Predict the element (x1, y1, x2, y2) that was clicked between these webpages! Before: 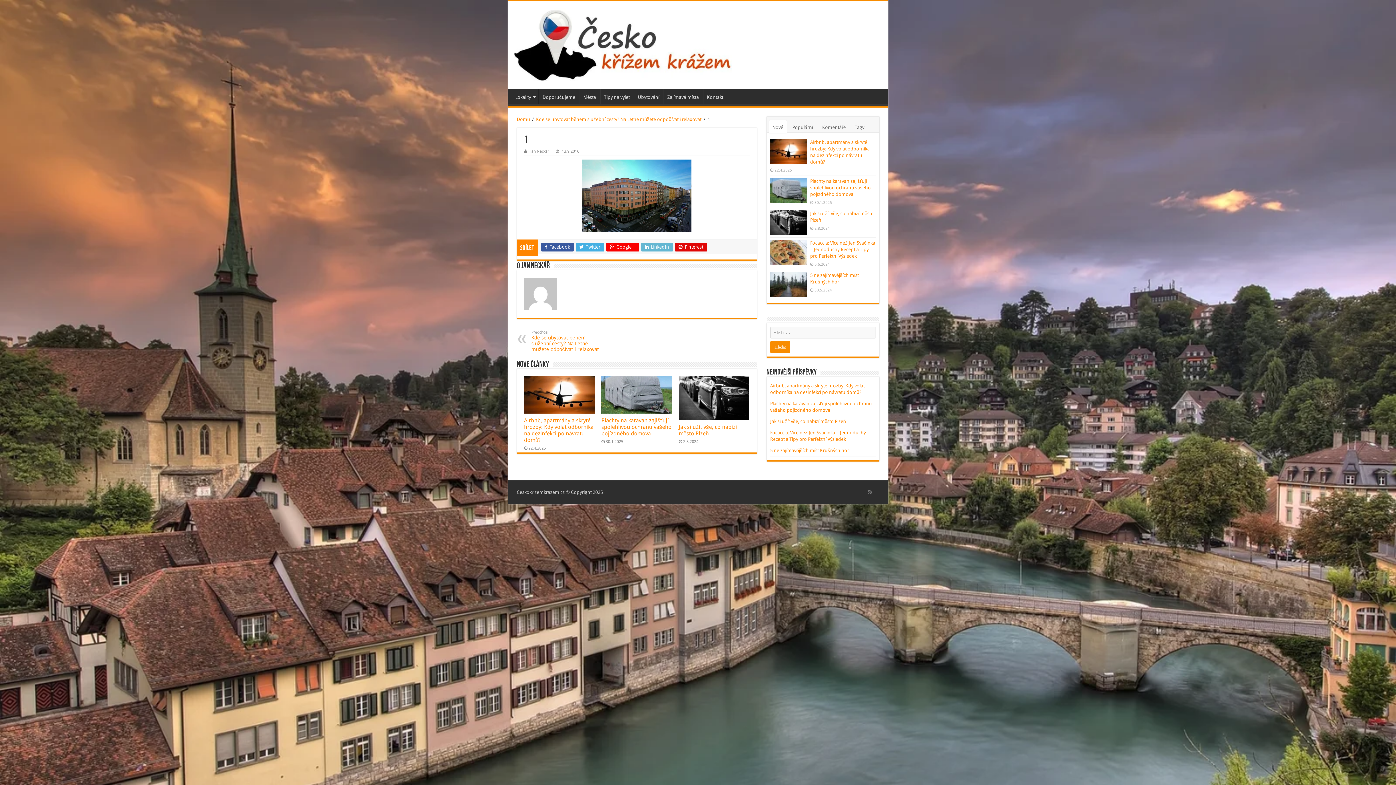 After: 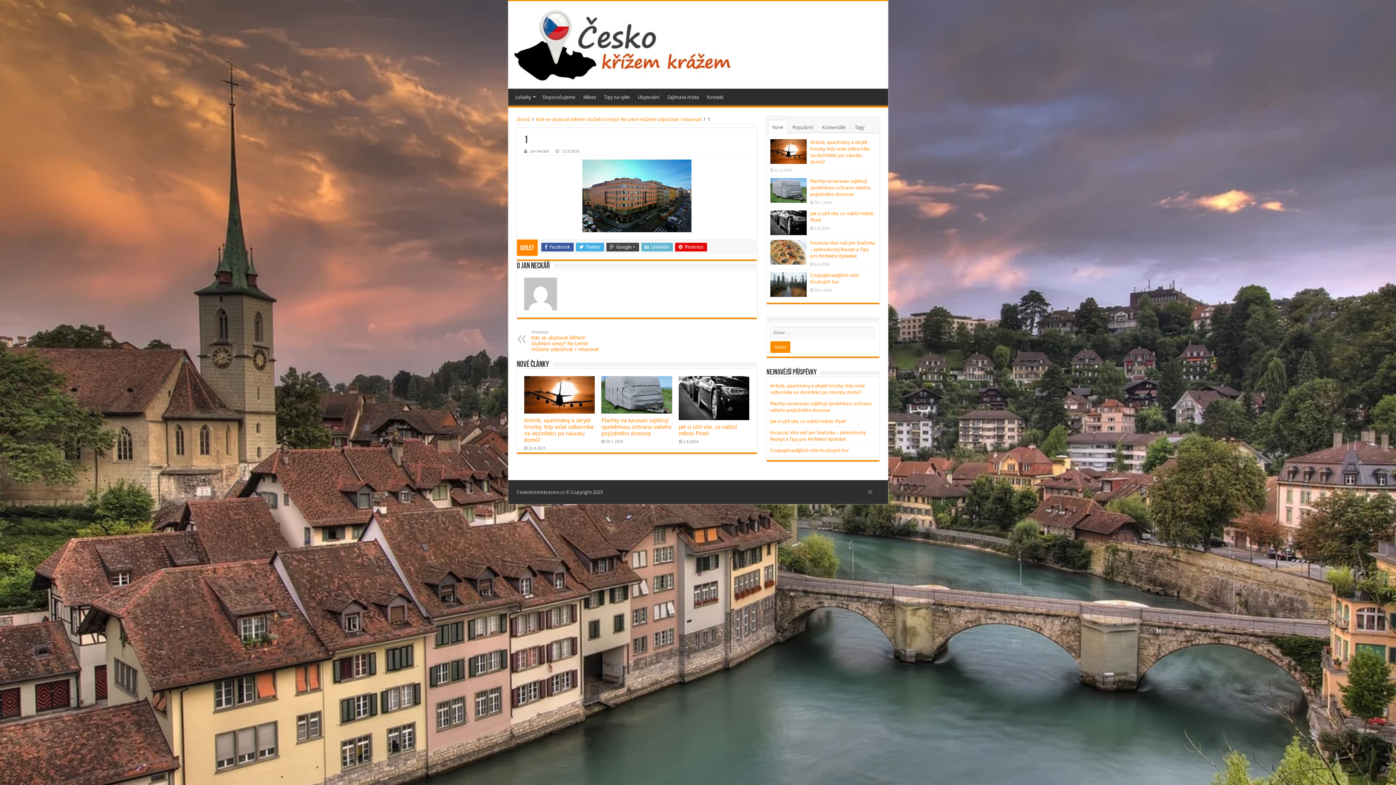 Action: bbox: (606, 242, 639, 251) label:  Google +